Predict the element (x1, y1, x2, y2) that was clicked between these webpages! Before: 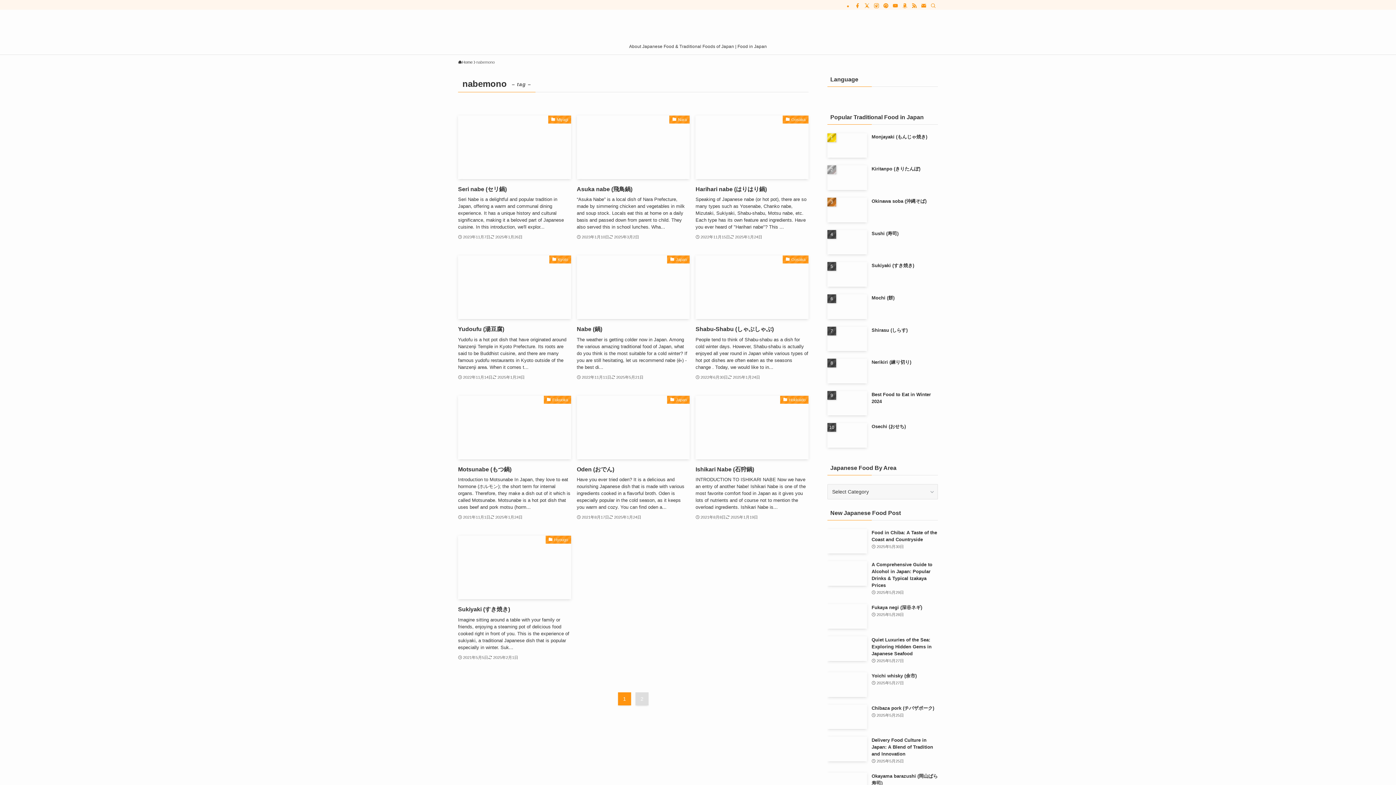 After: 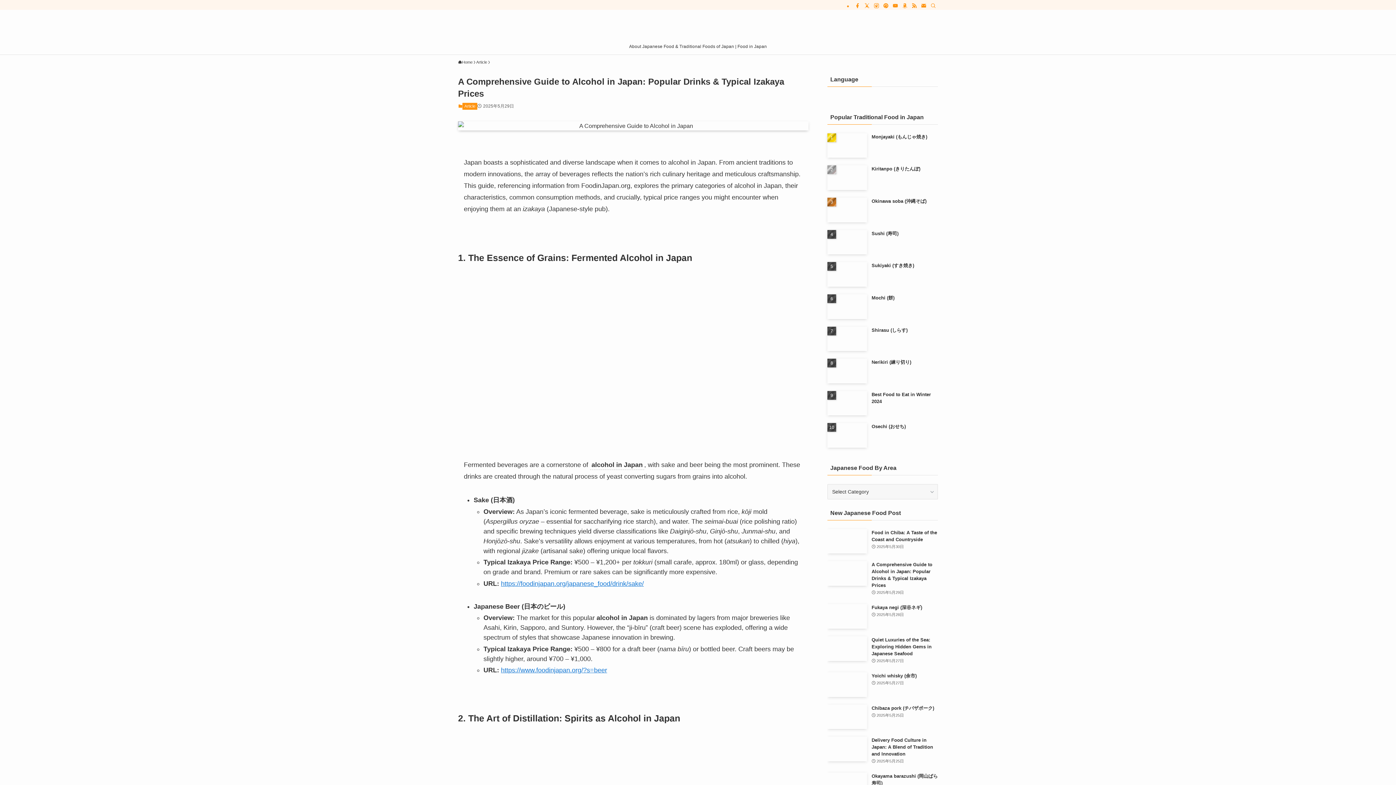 Action: bbox: (827, 561, 938, 596) label: A Comprehensive Guide to Alcohol in Japan: Popular Drinks & Typical Izakaya Prices
2025年5月29日